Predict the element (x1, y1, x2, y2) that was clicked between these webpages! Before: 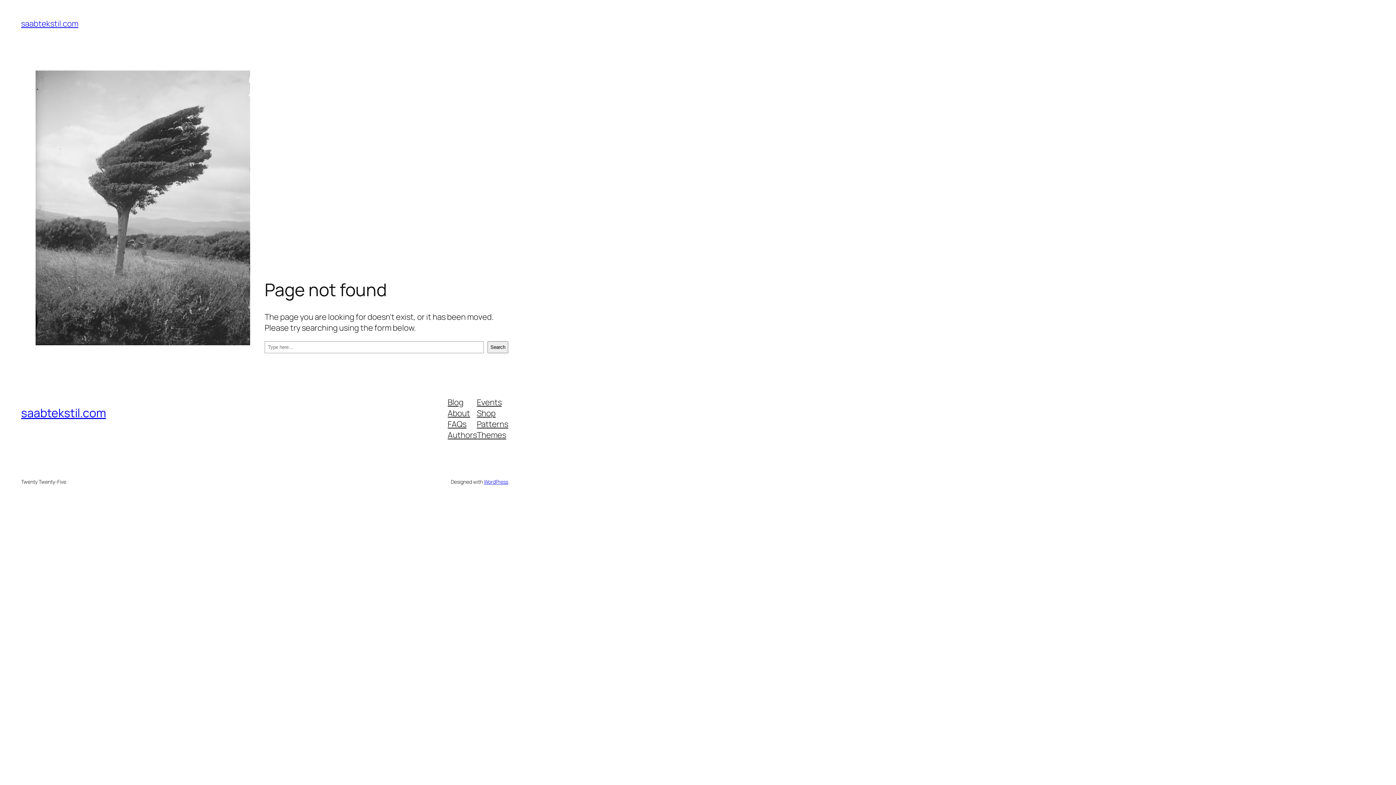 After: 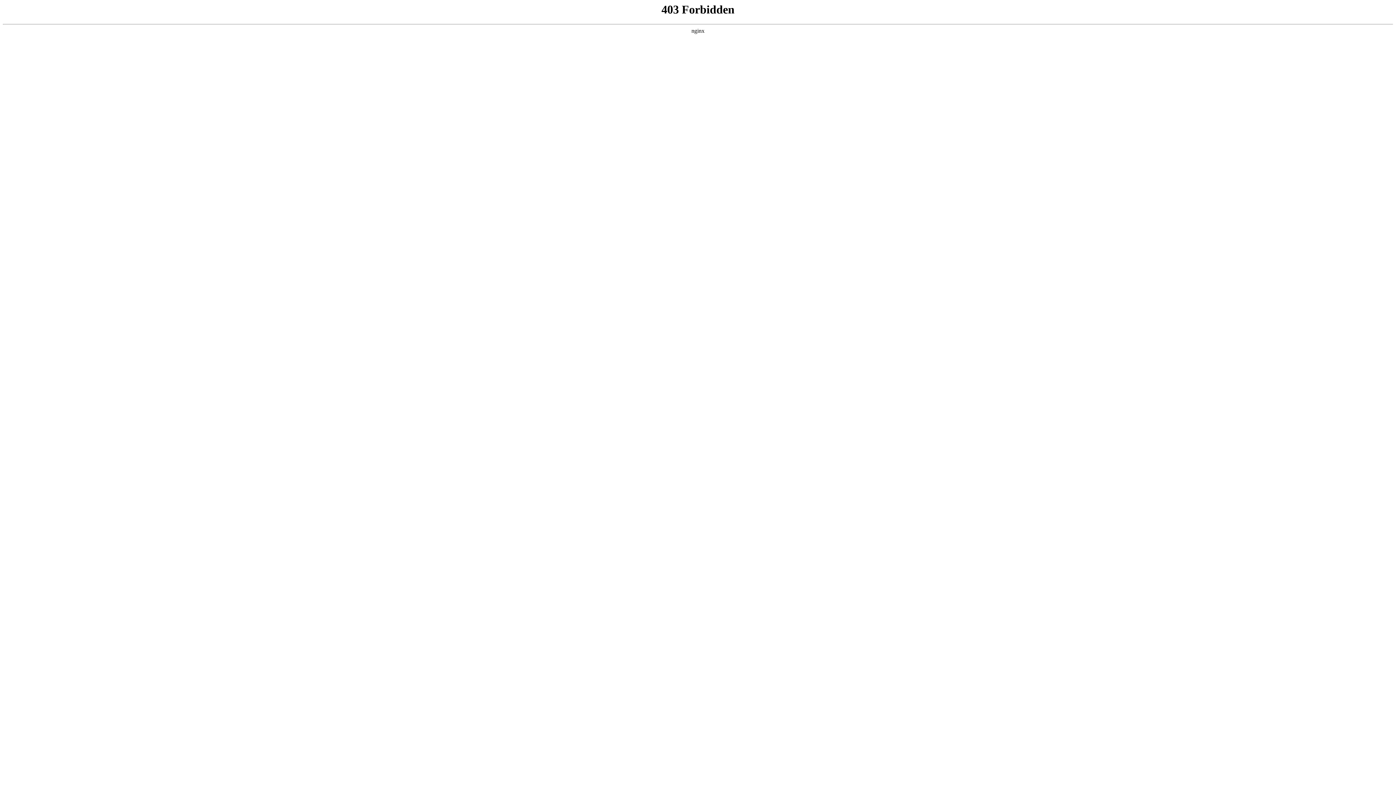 Action: label: WordPress bbox: (483, 478, 508, 485)